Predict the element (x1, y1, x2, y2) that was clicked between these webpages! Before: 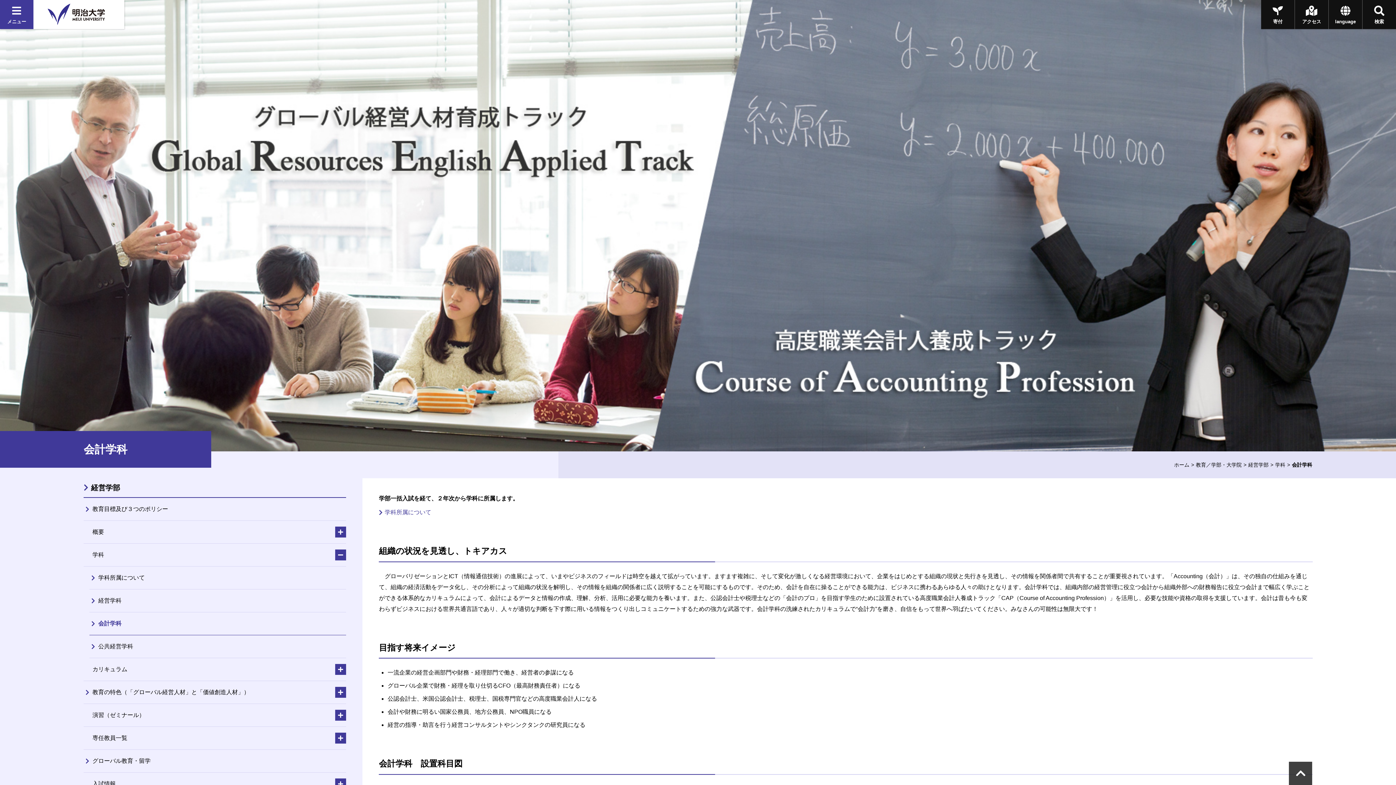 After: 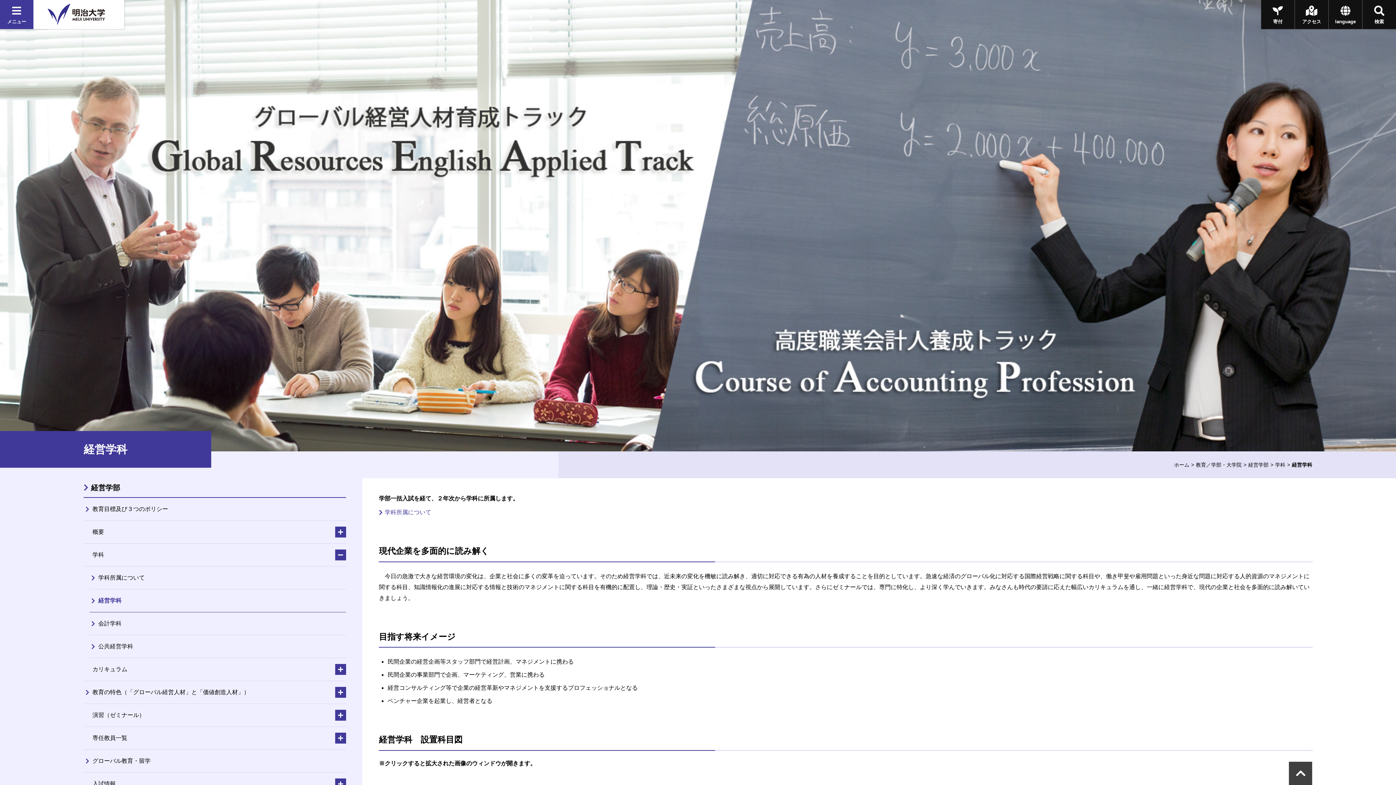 Action: label: 経営学科 bbox: (89, 589, 346, 612)